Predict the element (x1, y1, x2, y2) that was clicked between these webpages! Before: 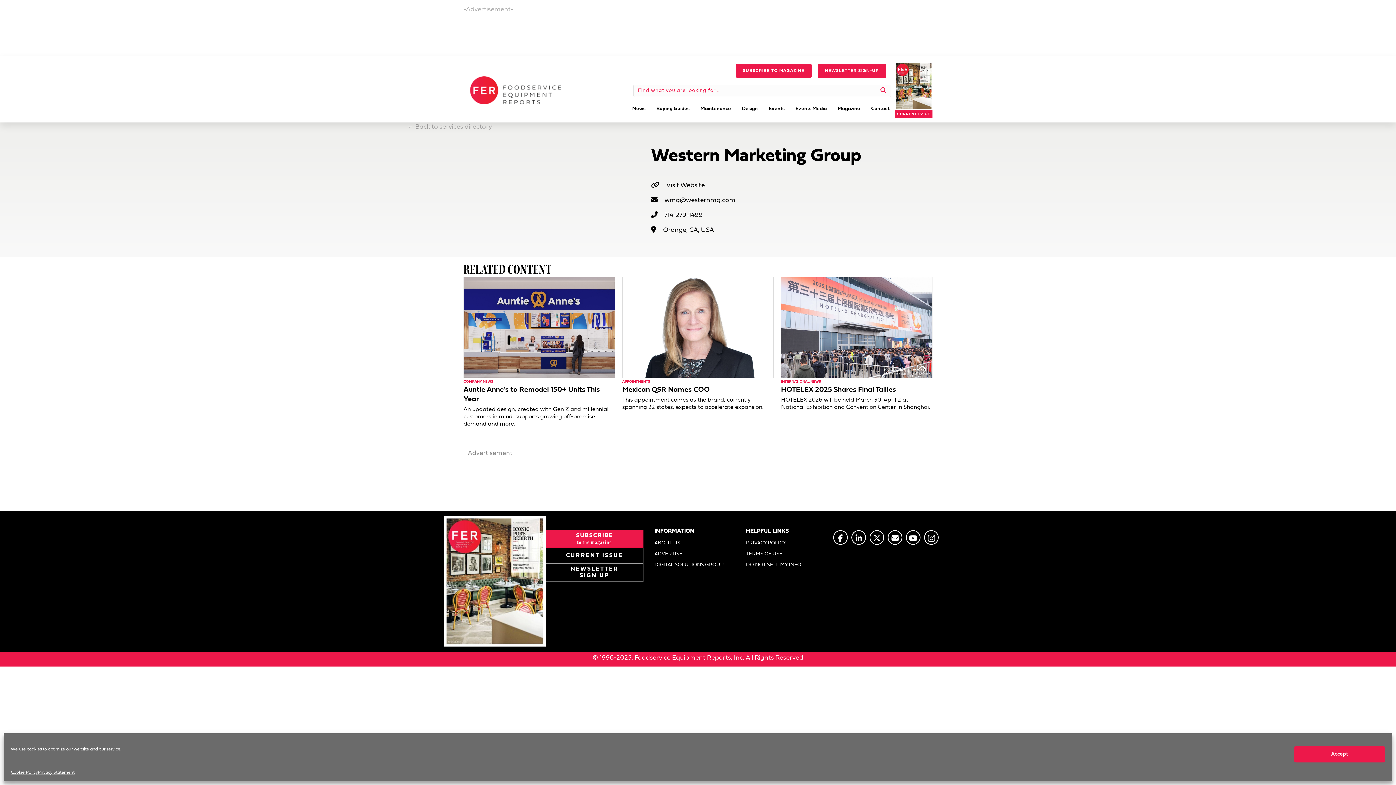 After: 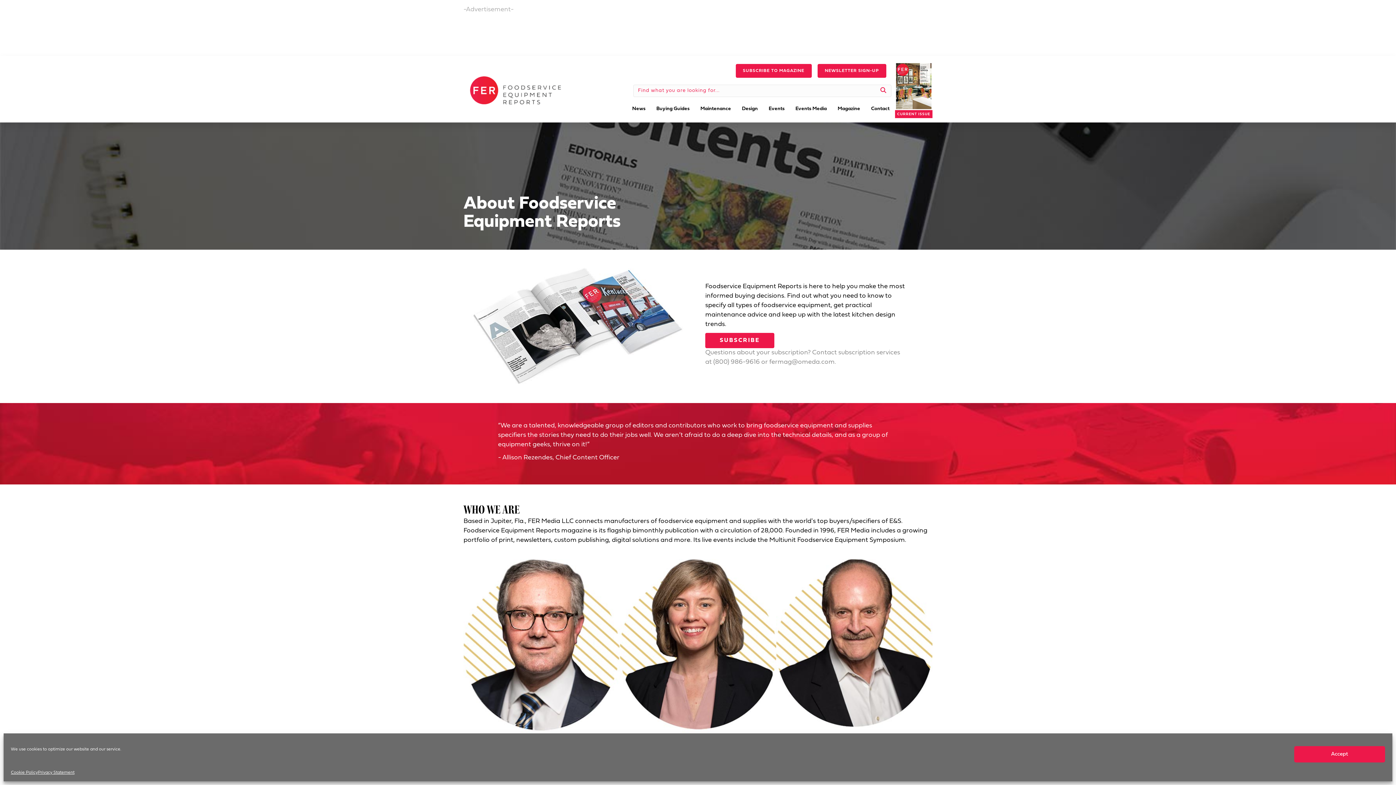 Action: bbox: (654, 540, 738, 547) label: ABOUT US